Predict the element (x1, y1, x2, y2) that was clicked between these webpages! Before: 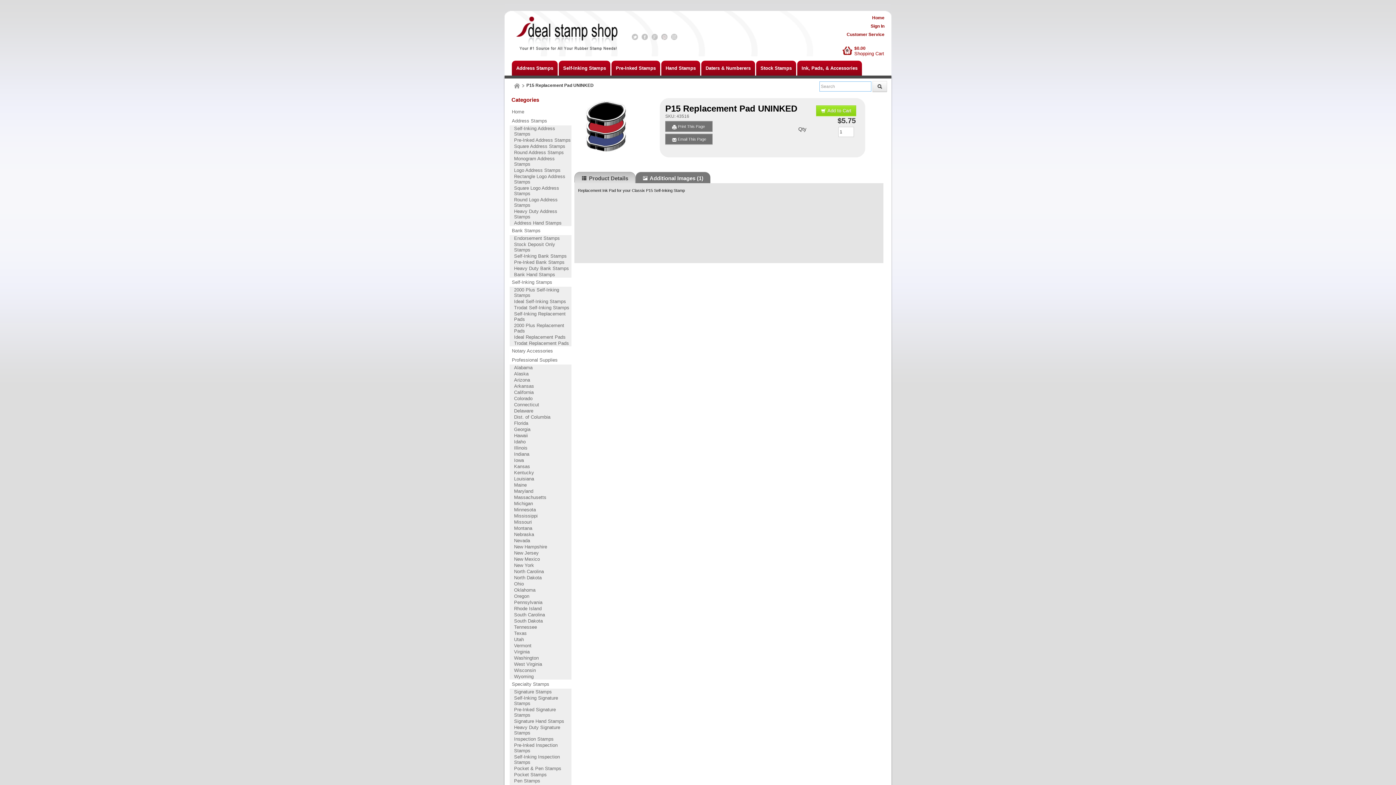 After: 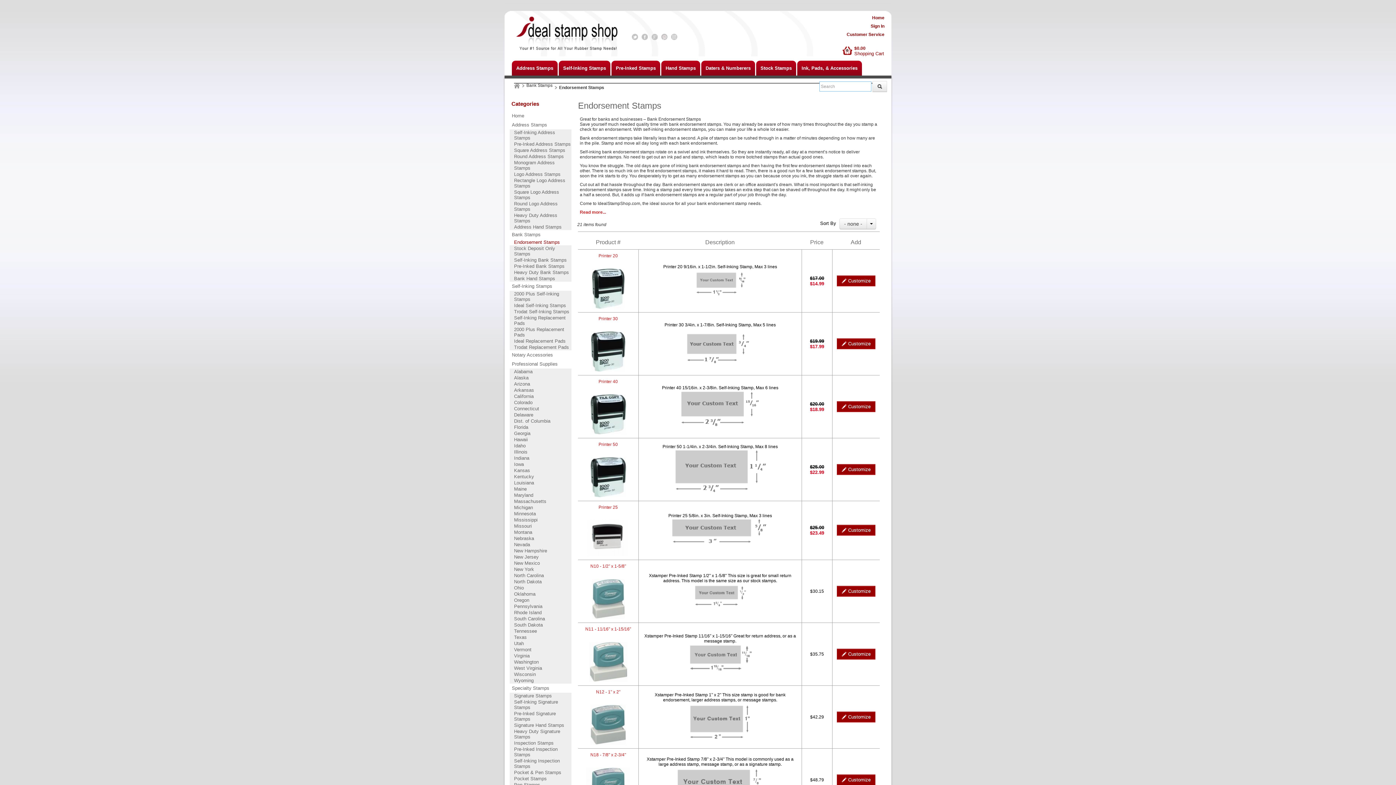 Action: label: Endorsement Stamps bbox: (509, 235, 571, 241)